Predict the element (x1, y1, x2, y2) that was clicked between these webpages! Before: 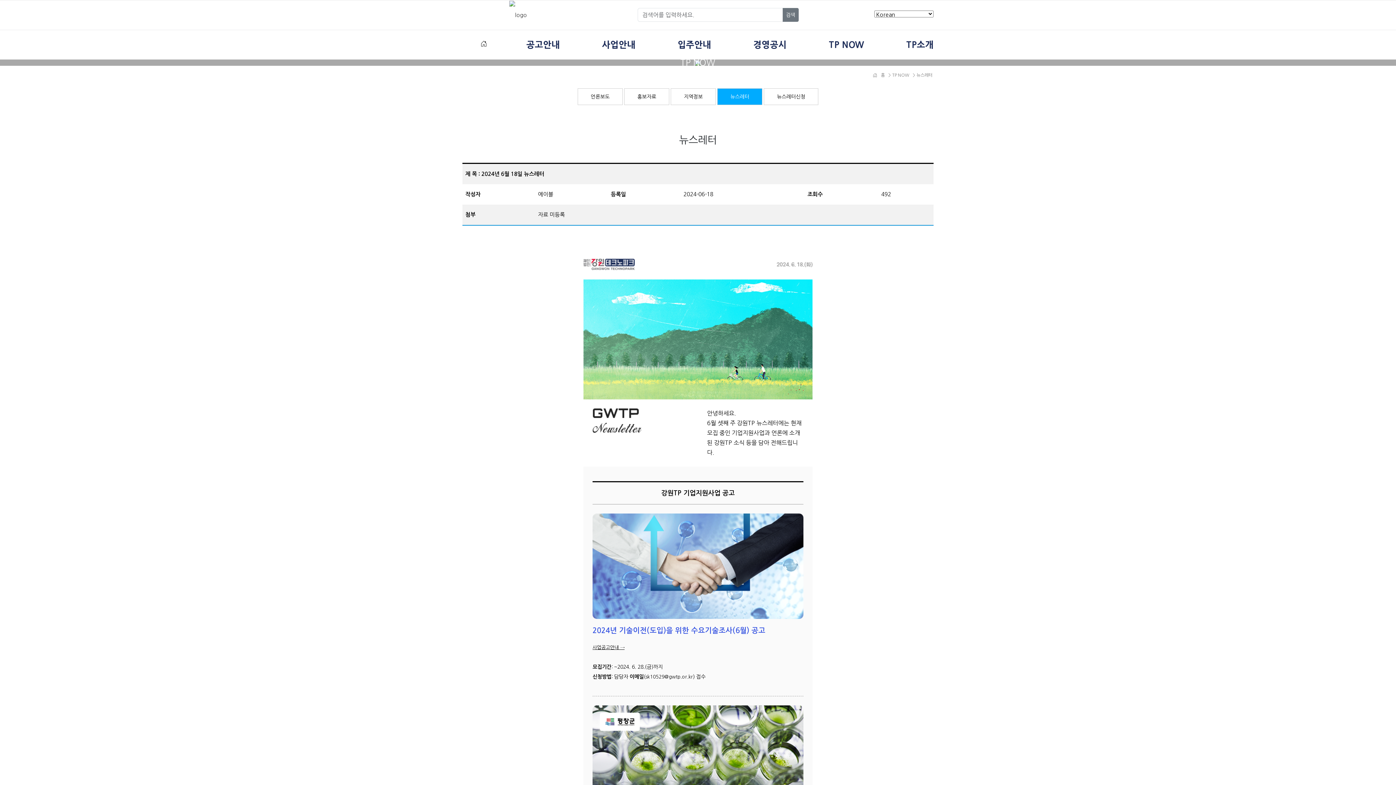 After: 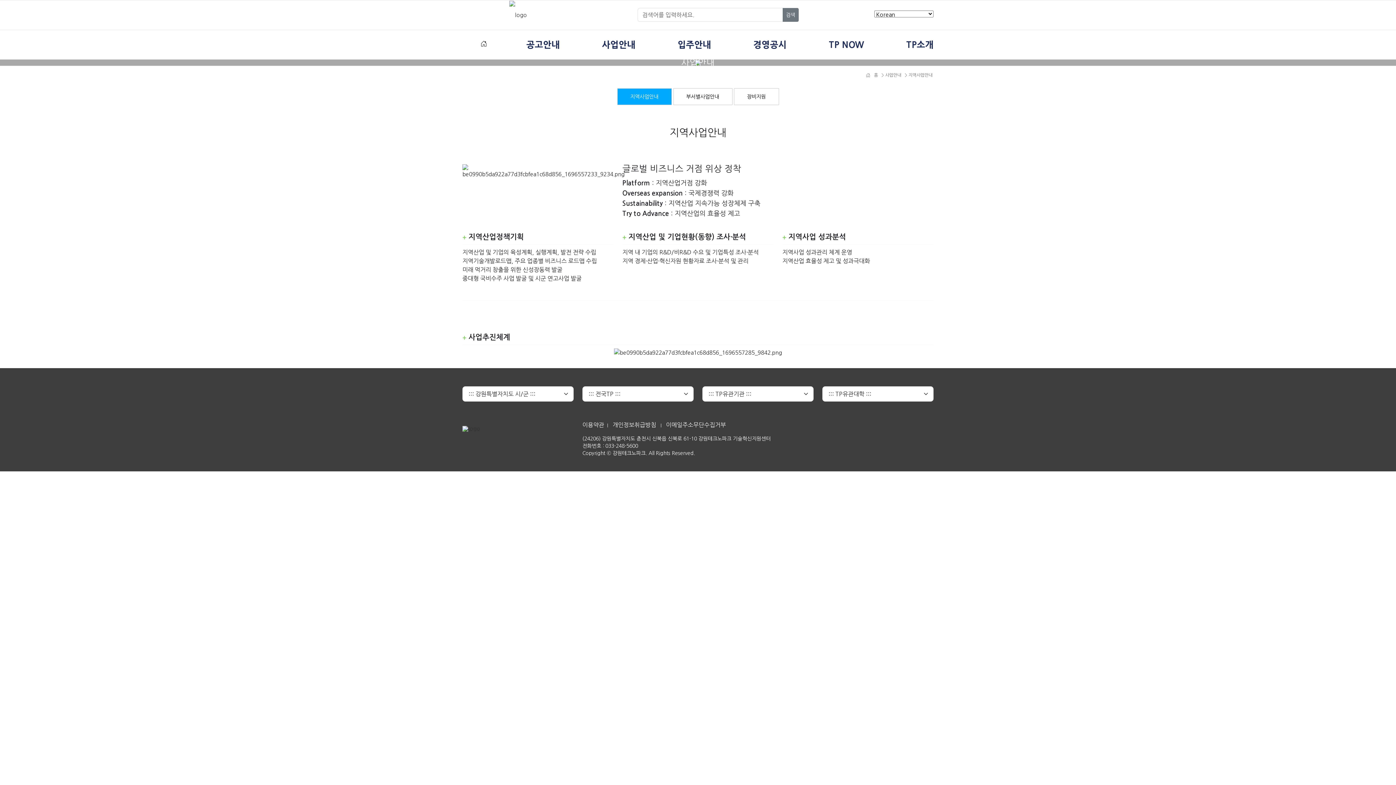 Action: label: 사업안내 bbox: (599, 40, 638, 49)